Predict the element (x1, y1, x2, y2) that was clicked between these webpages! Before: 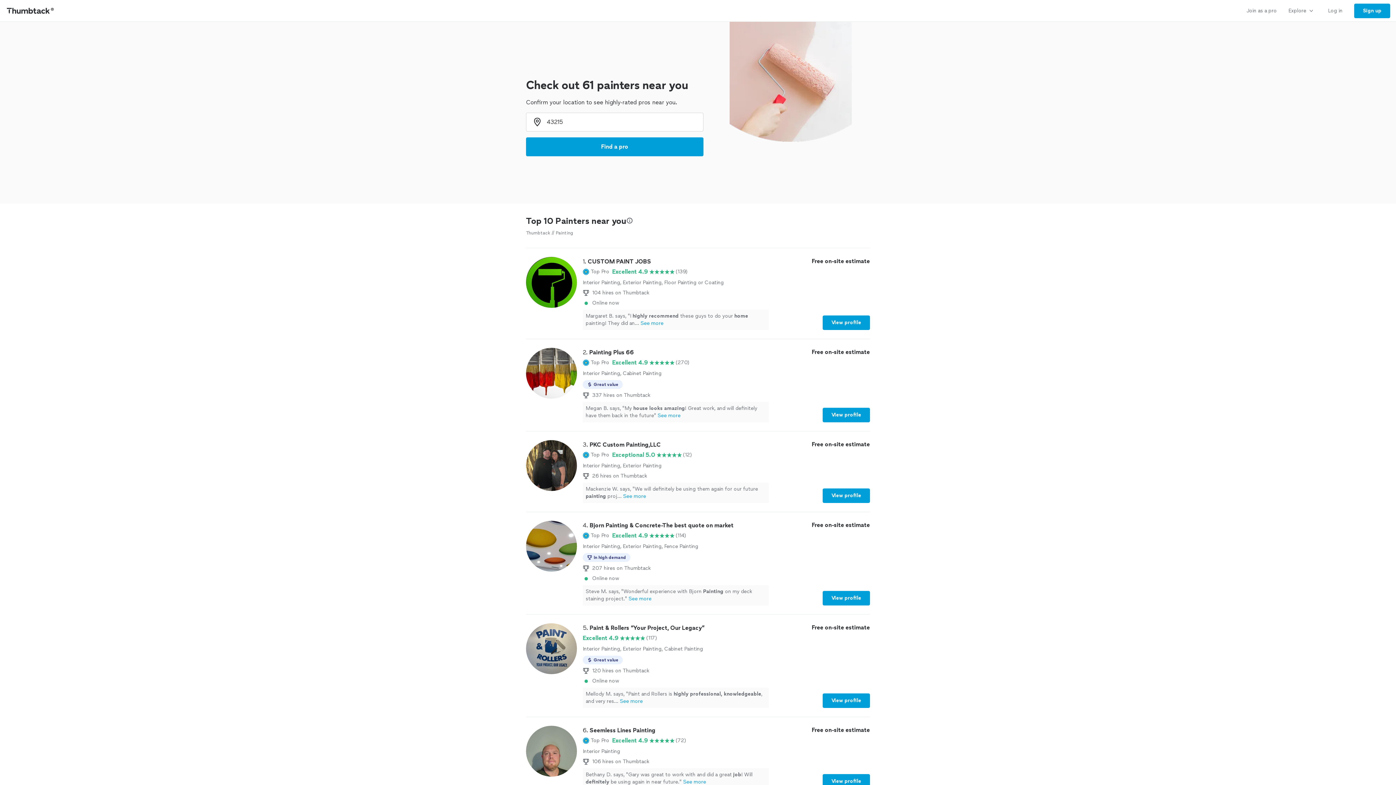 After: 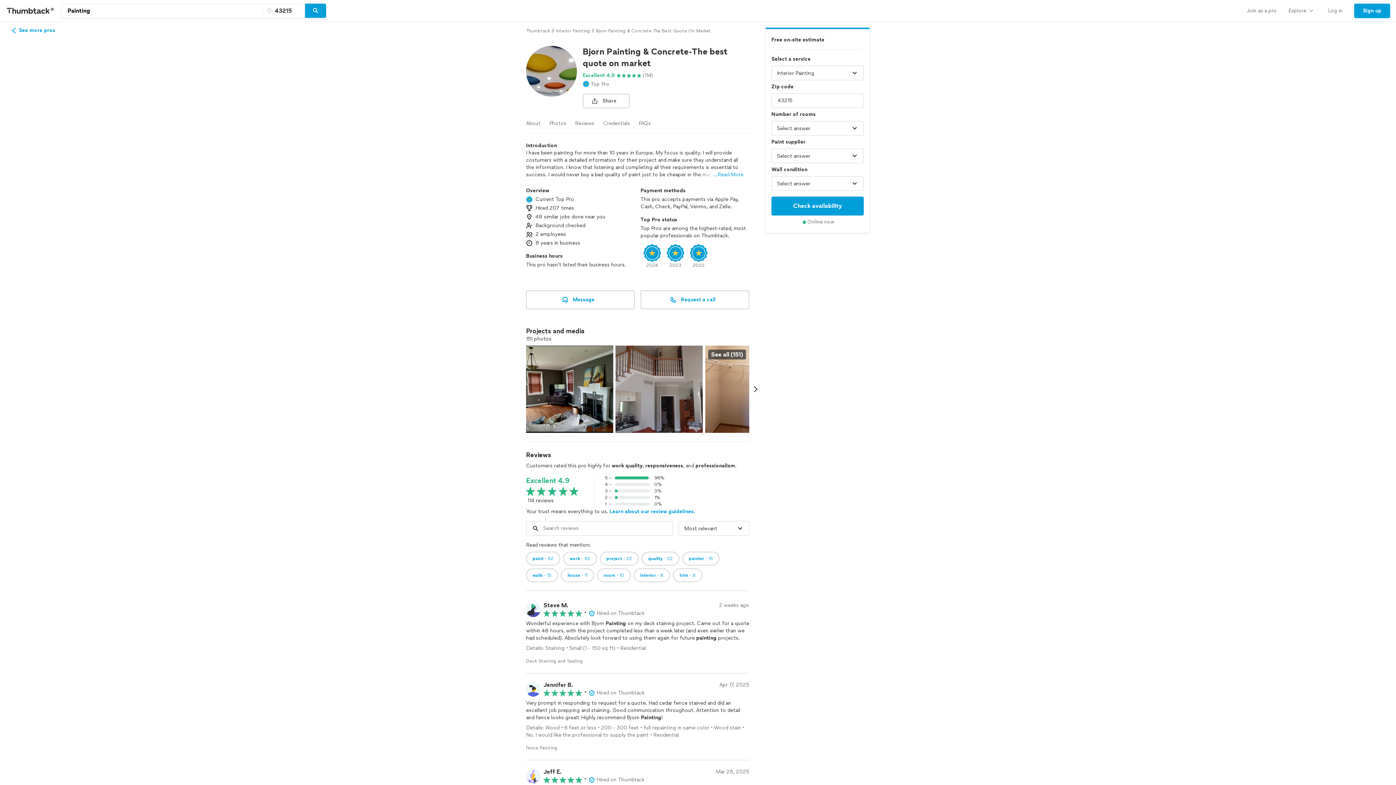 Action: bbox: (526, 521, 870, 605) label: 4. Bjorn Painting & Concrete-The best quote on market

Top Pro

Excellent 4.9

(114)

Interior Painting, Exterior Painting, Fence Painting

In high demand
207 hires on Thumbtack

Online now

Steve M. says, "Wonderful experience with Bjorn Painting on my deck staining project."See more

Free on-site estimate

View profile